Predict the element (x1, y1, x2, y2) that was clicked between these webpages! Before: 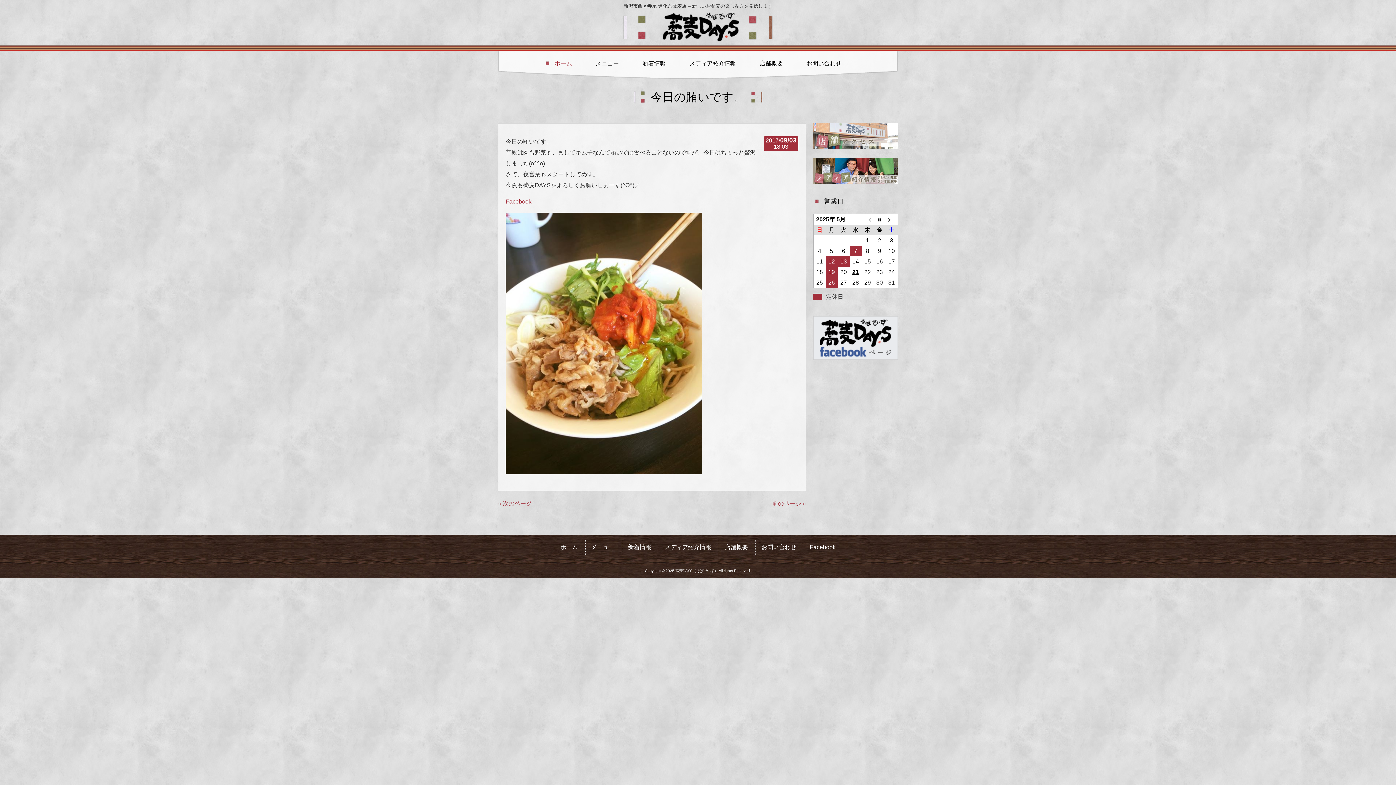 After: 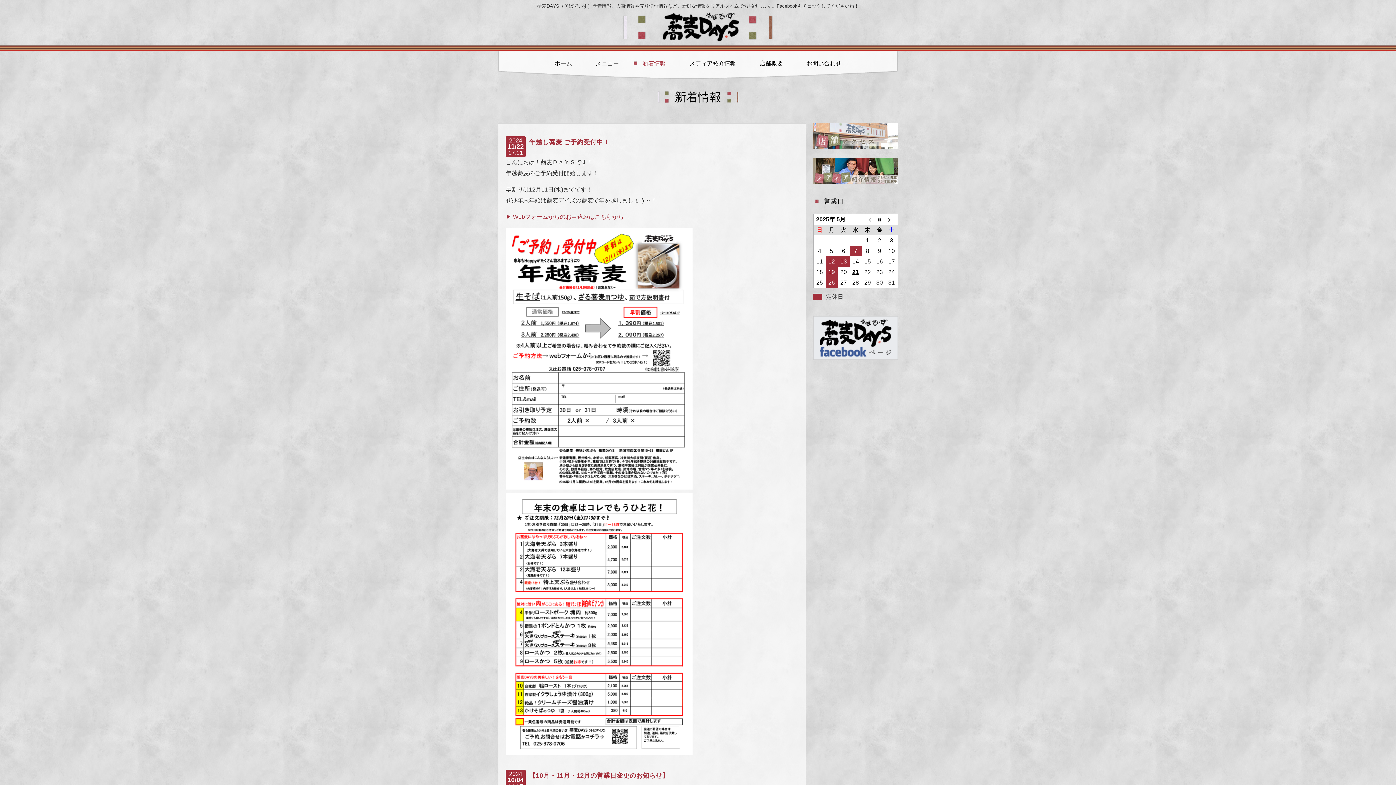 Action: label: 新着情報 bbox: (631, 56, 676, 72)